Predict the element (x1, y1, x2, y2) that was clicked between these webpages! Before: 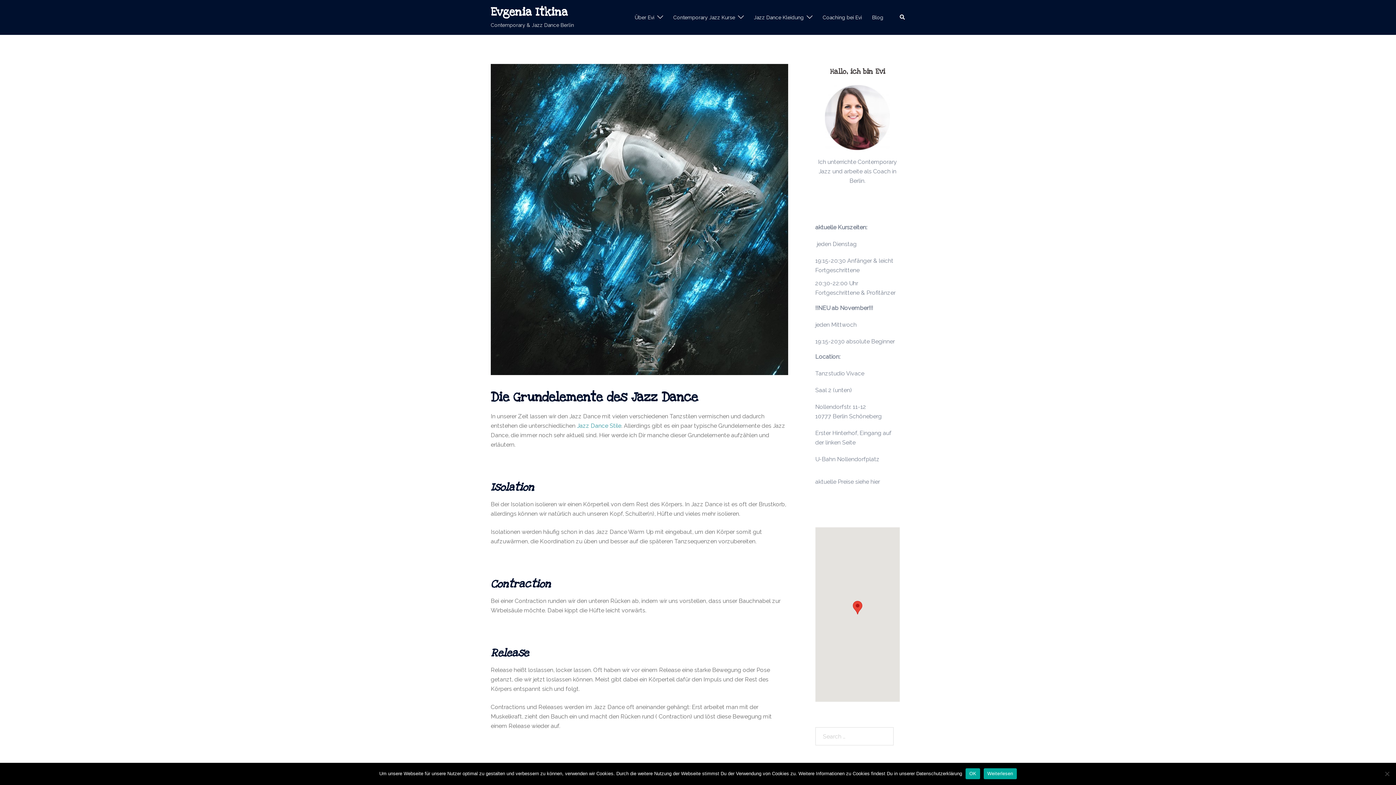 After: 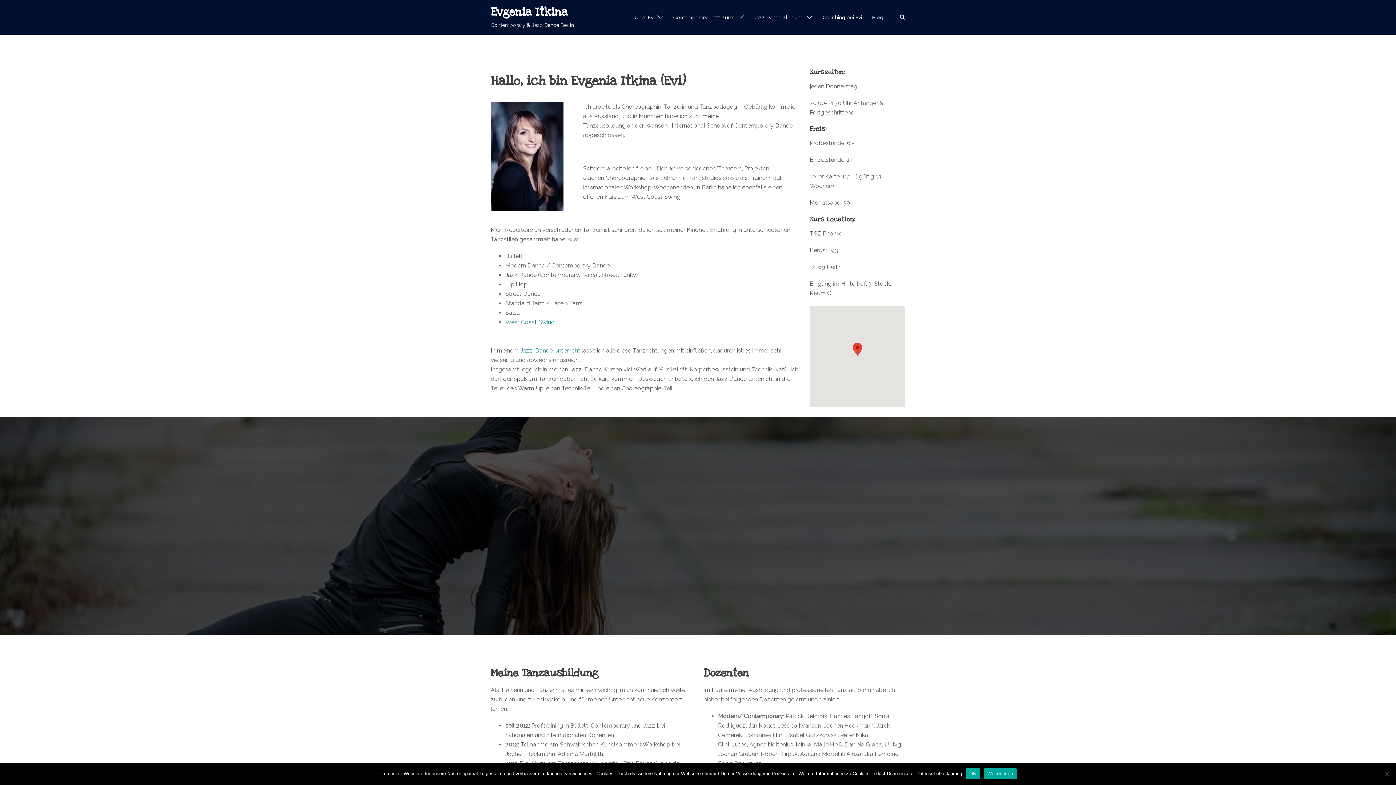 Action: bbox: (634, 13, 654, 21) label: Über Evi